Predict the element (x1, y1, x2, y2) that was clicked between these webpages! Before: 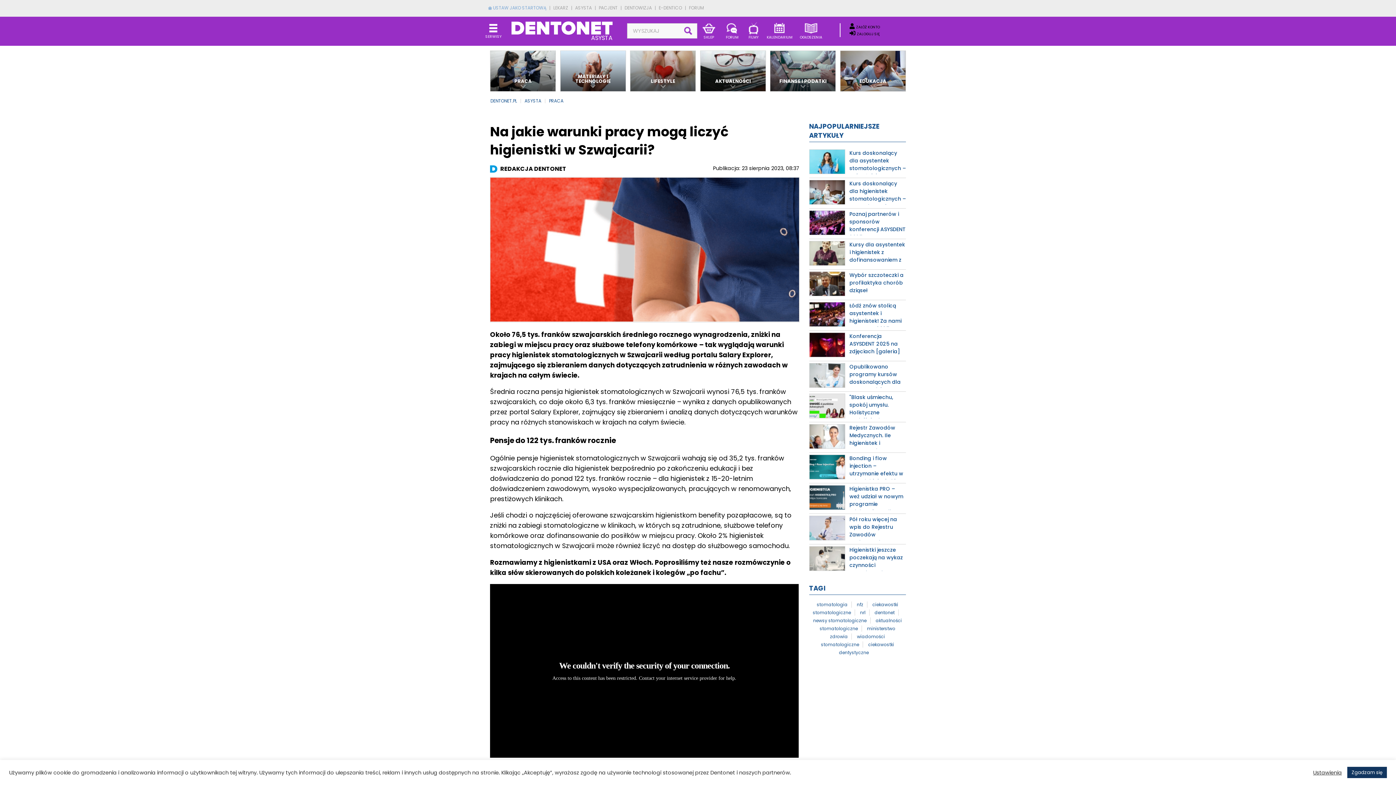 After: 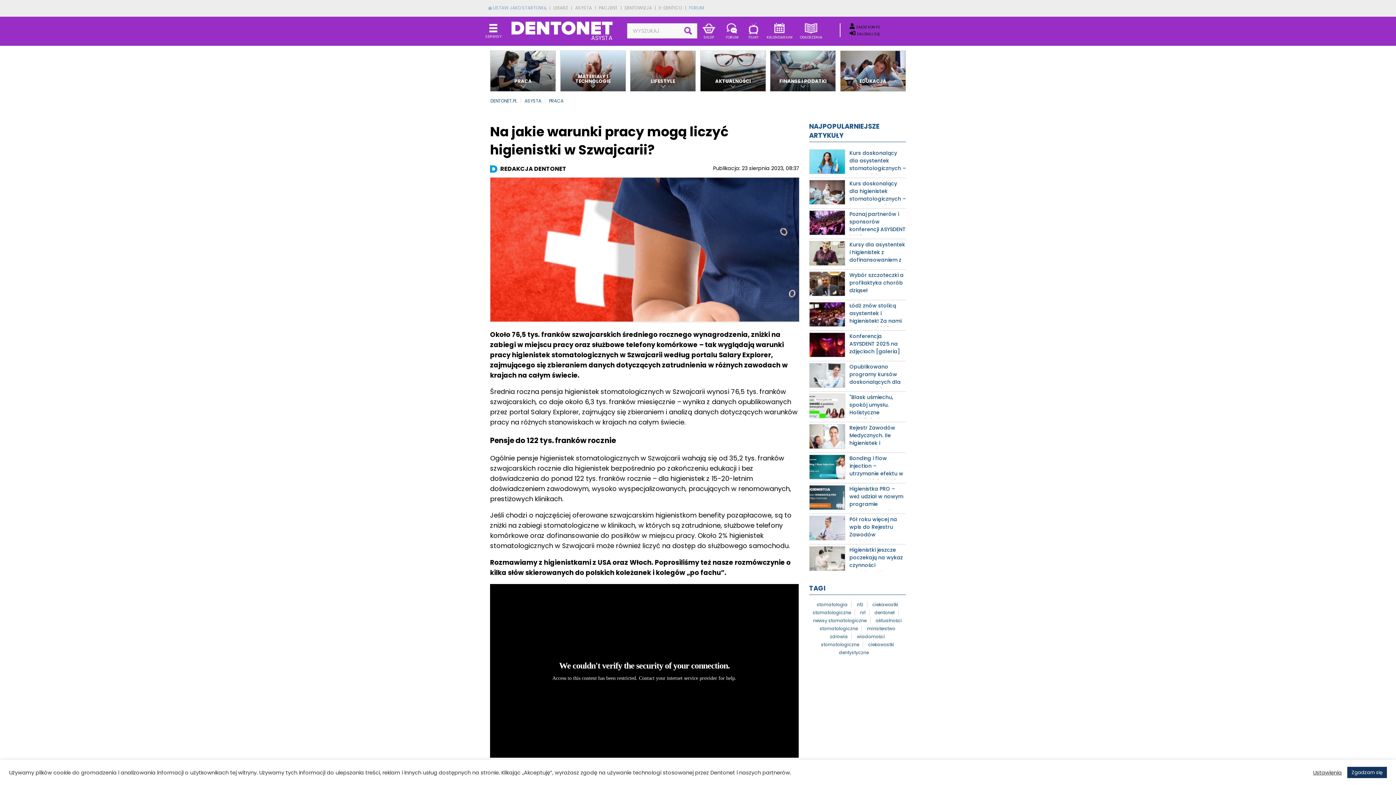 Action: label: FORUM bbox: (685, 4, 704, 11)